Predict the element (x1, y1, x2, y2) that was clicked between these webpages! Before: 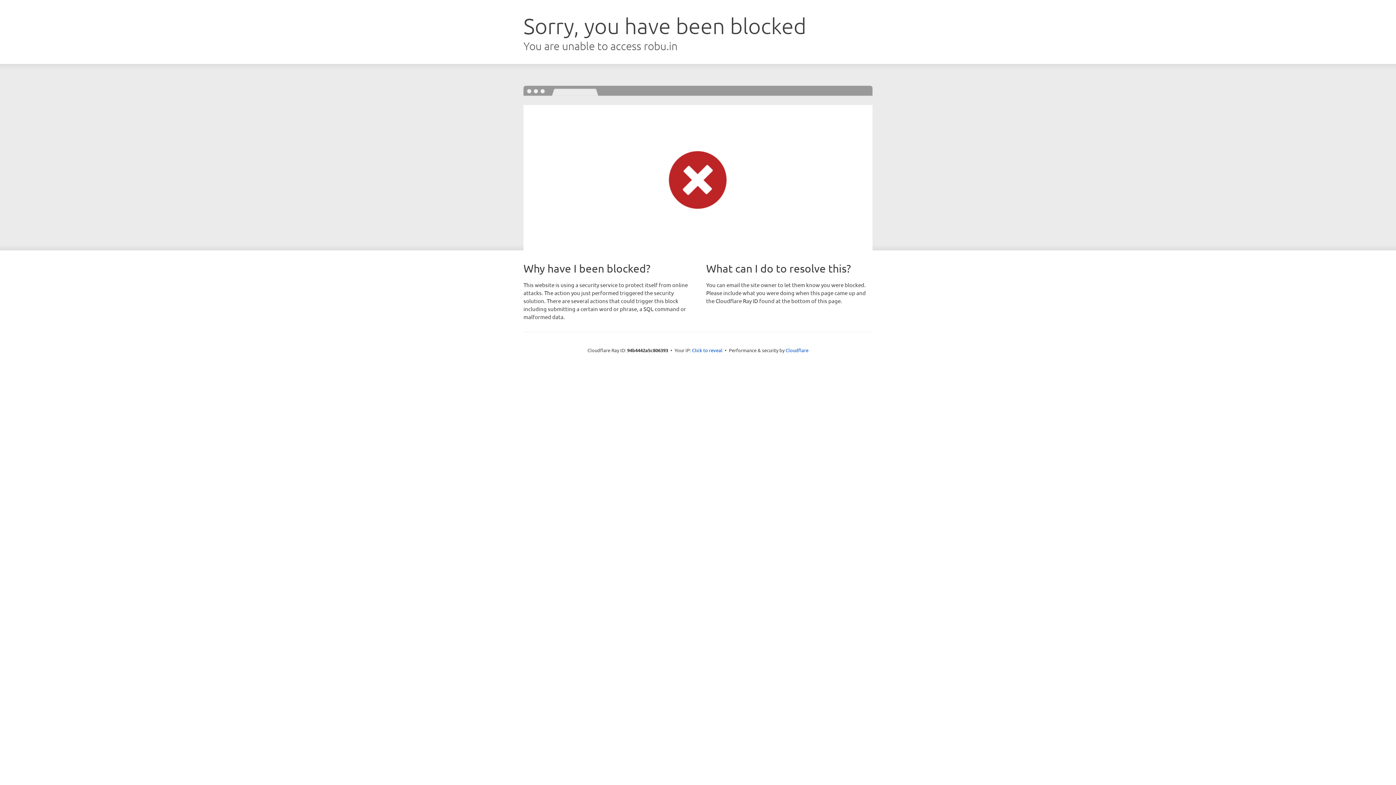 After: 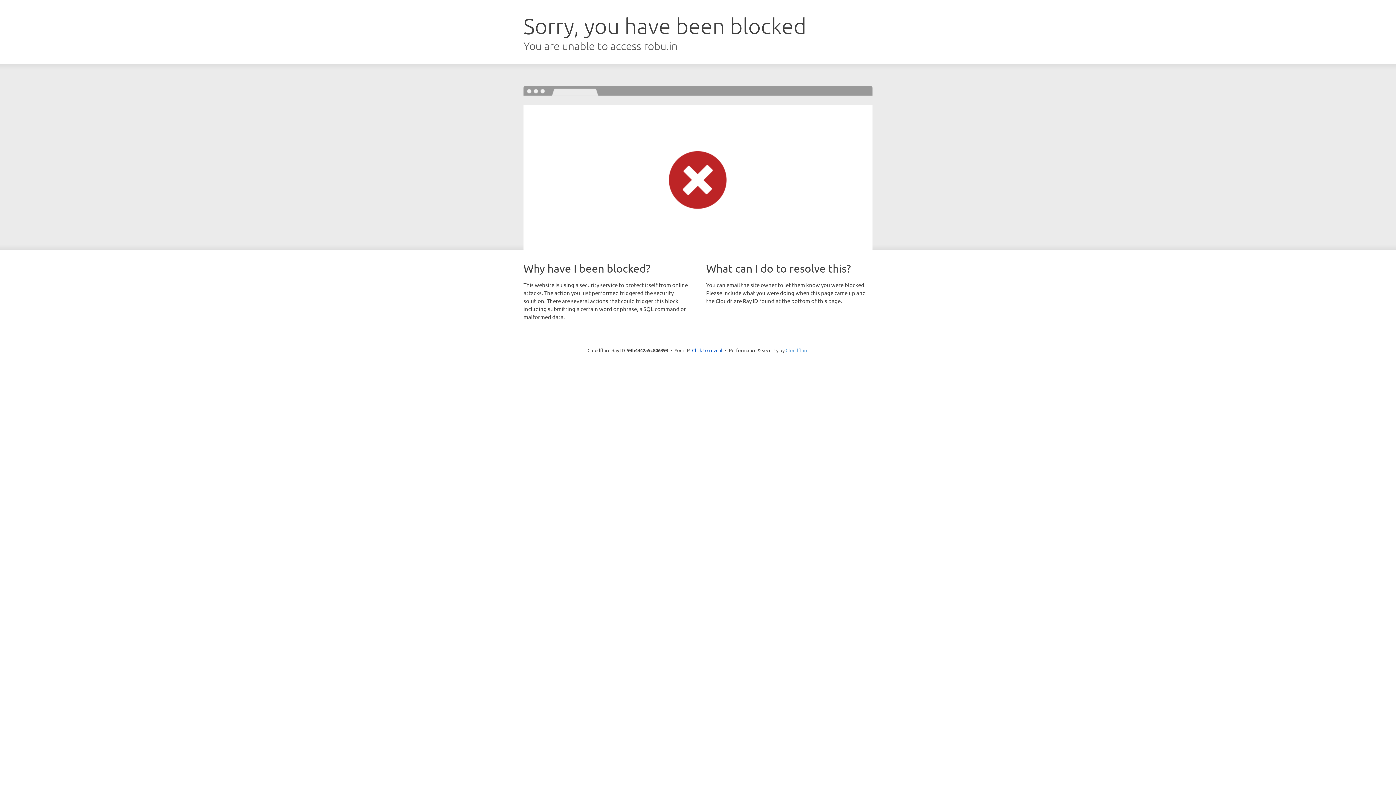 Action: label: Cloudflare bbox: (785, 347, 808, 353)